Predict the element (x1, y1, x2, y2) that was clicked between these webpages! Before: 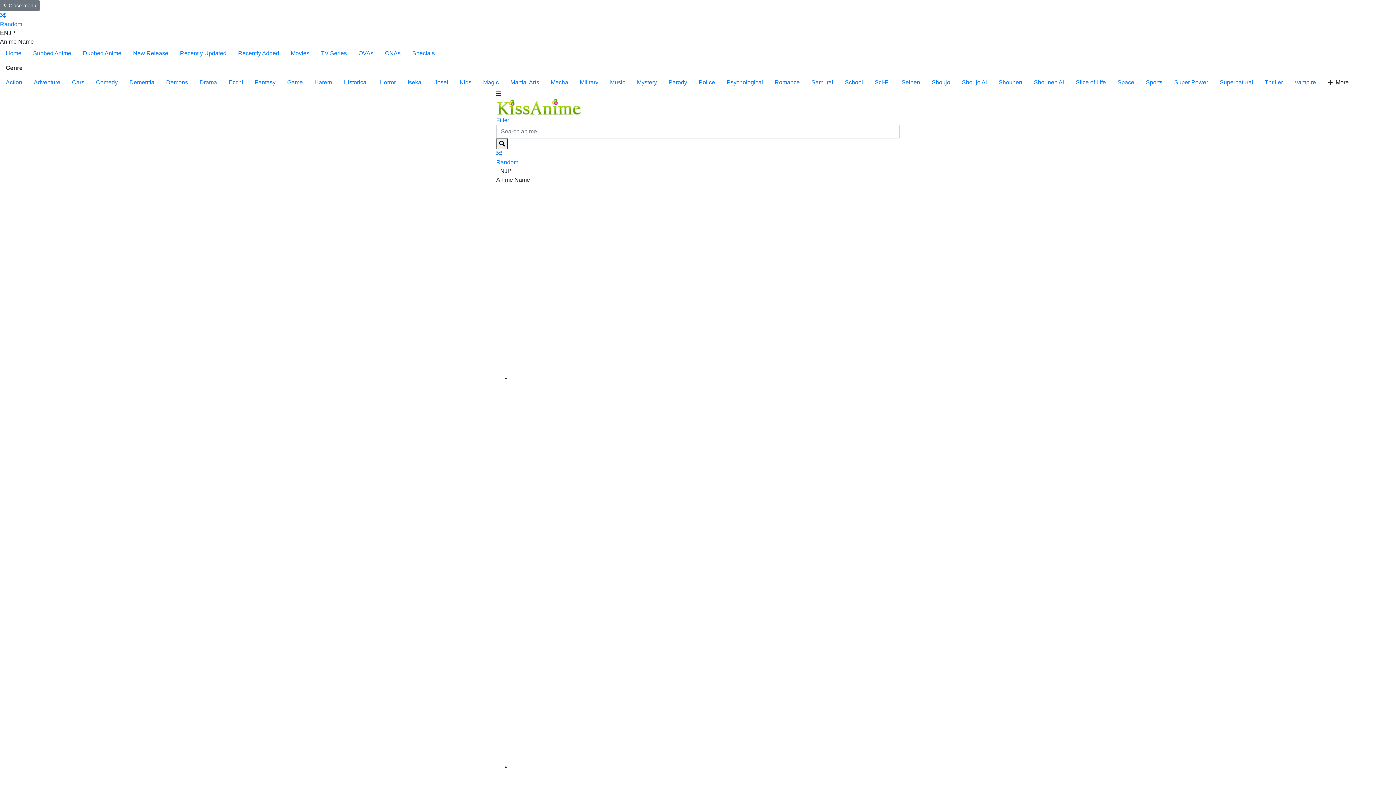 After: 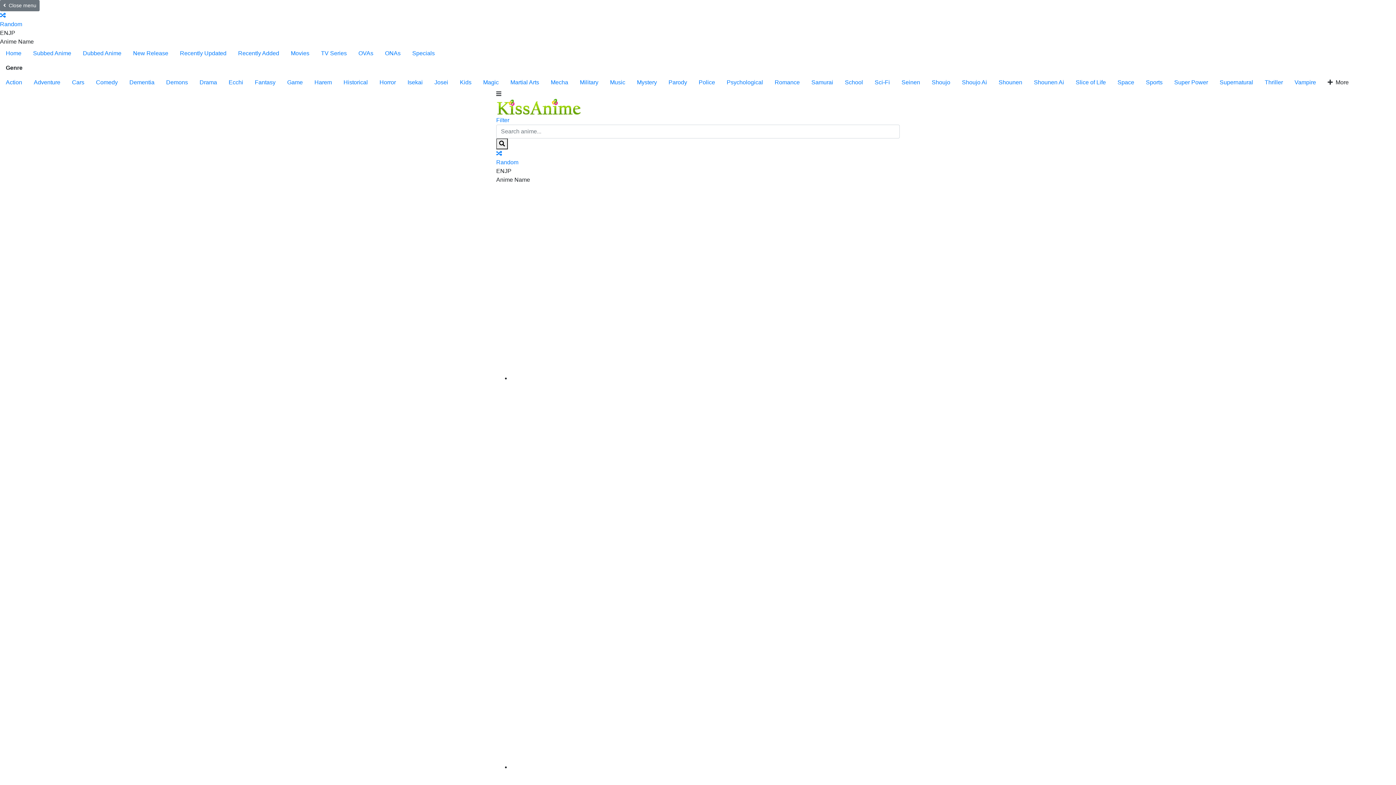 Action: label: Demons bbox: (160, 75, 193, 89)